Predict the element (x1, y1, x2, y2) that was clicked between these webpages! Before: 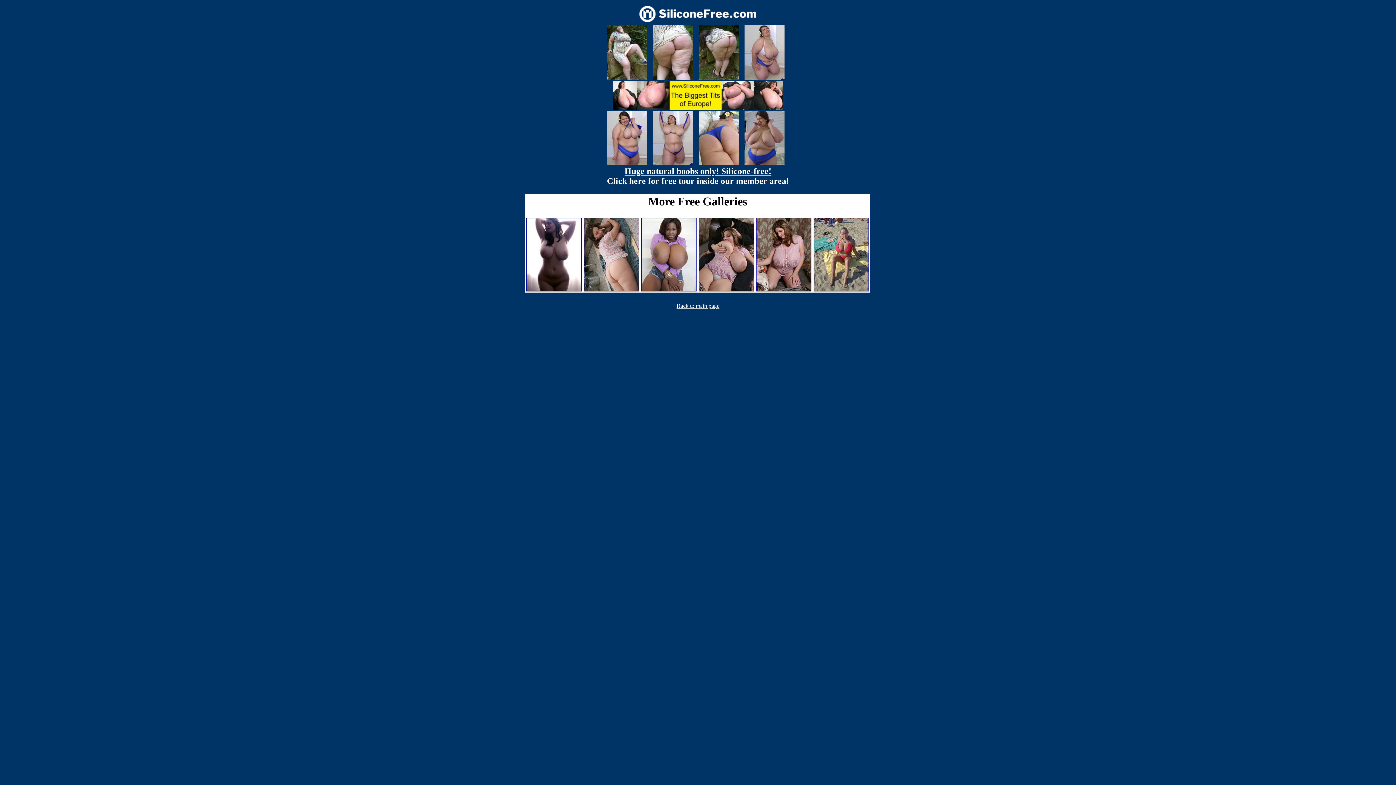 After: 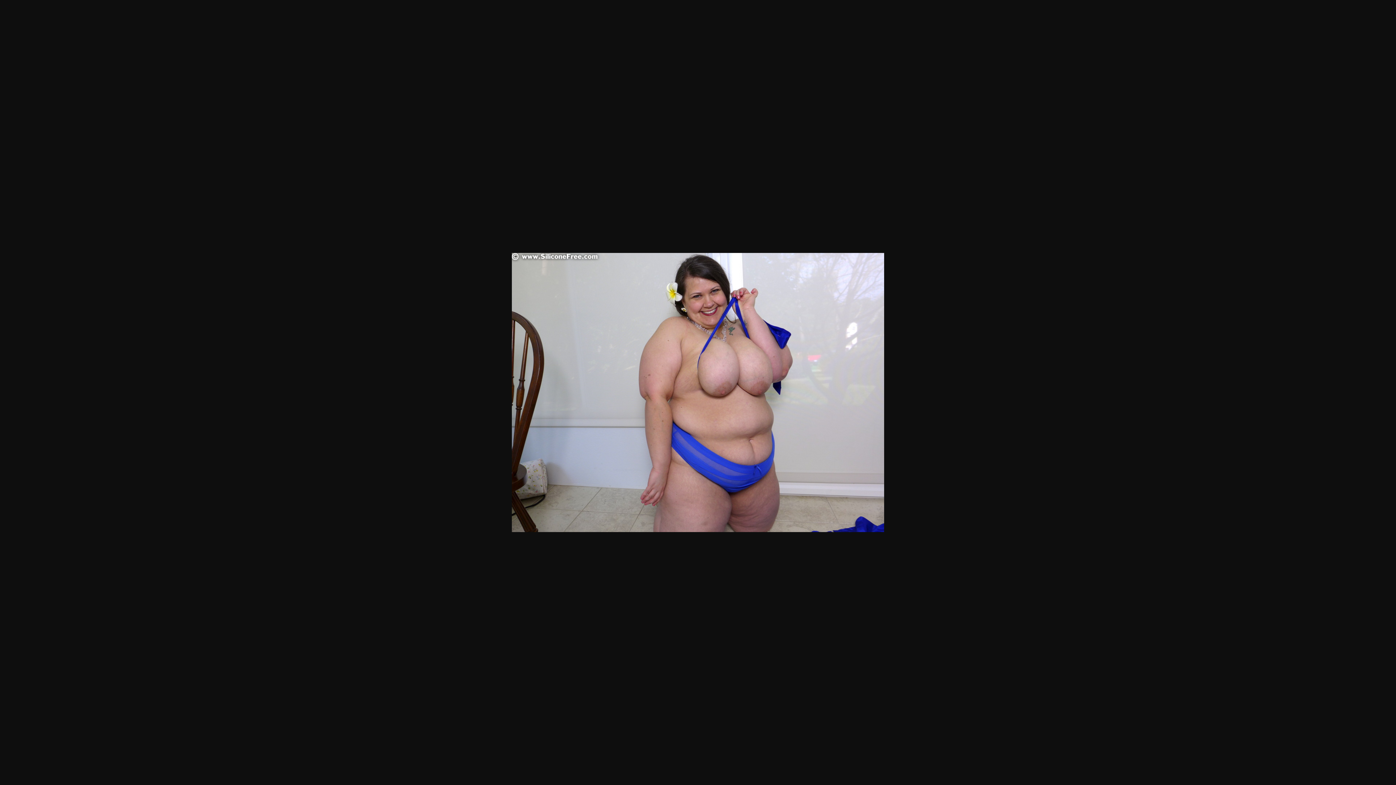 Action: bbox: (607, 160, 647, 166)